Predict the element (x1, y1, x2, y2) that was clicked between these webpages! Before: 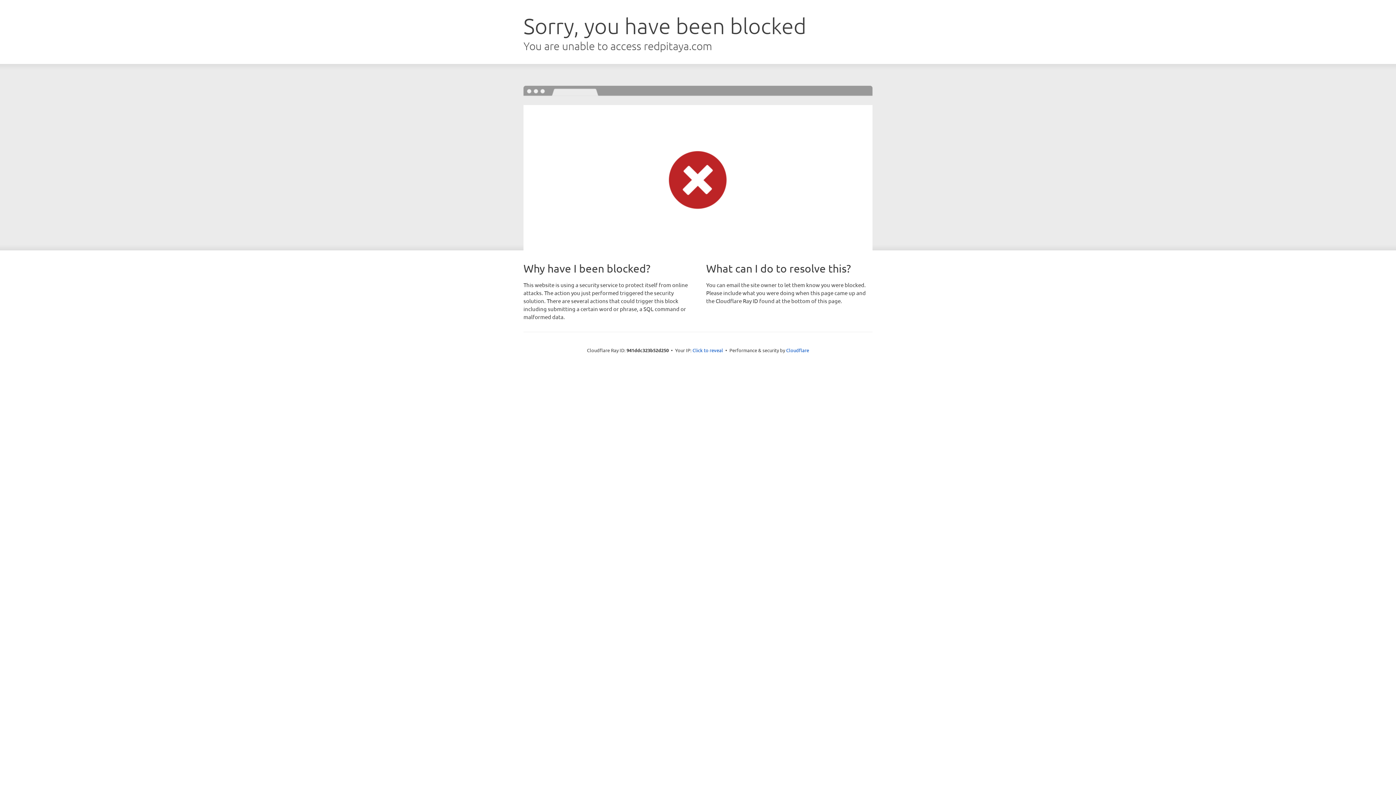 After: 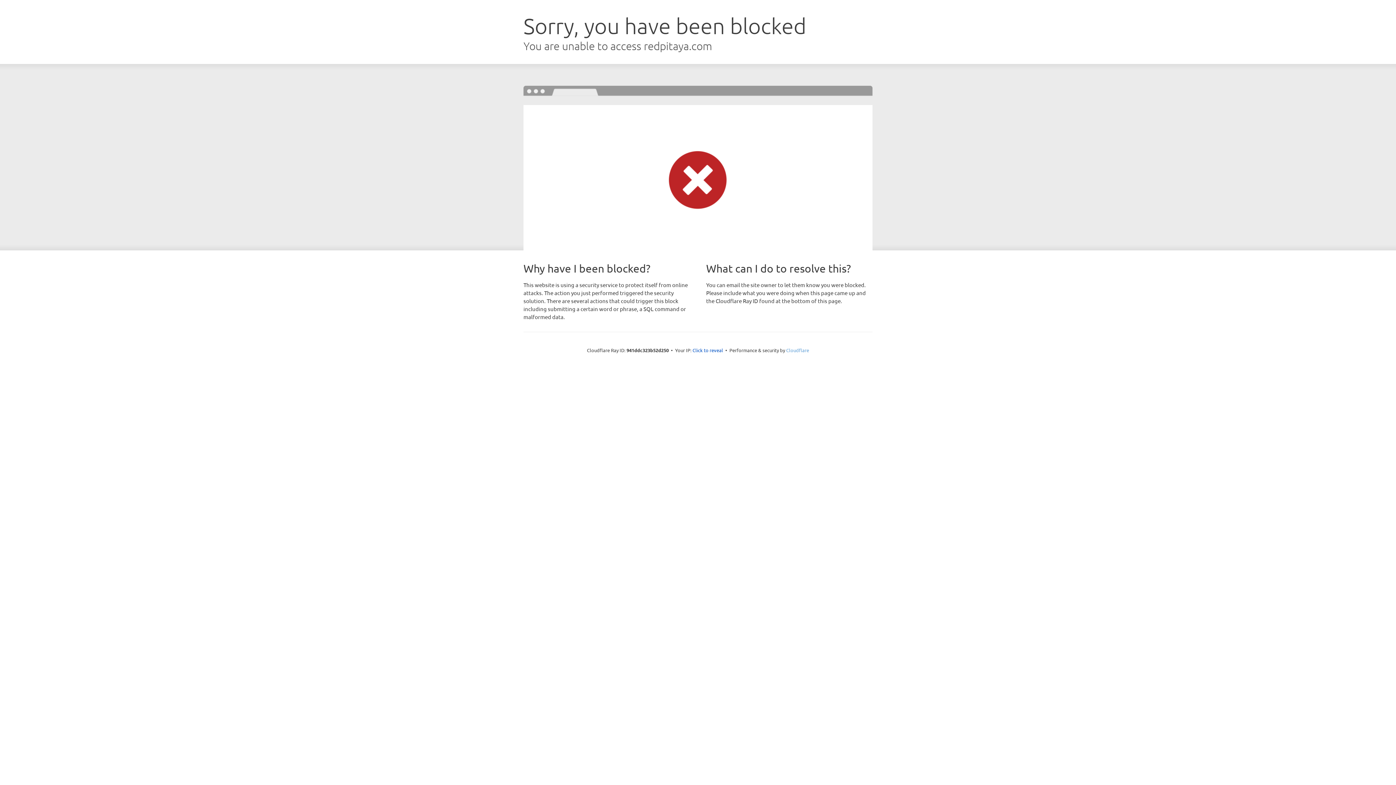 Action: bbox: (786, 347, 809, 353) label: Cloudflare